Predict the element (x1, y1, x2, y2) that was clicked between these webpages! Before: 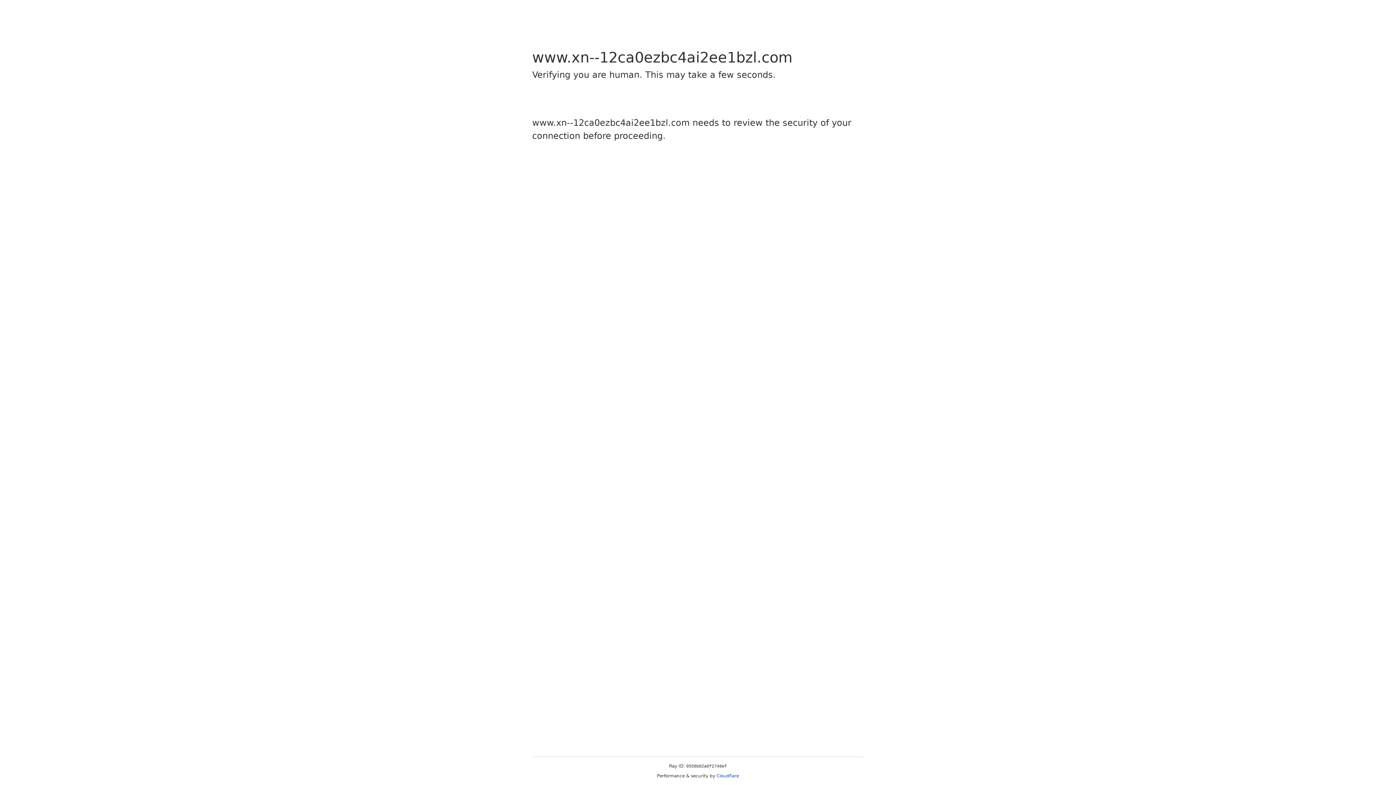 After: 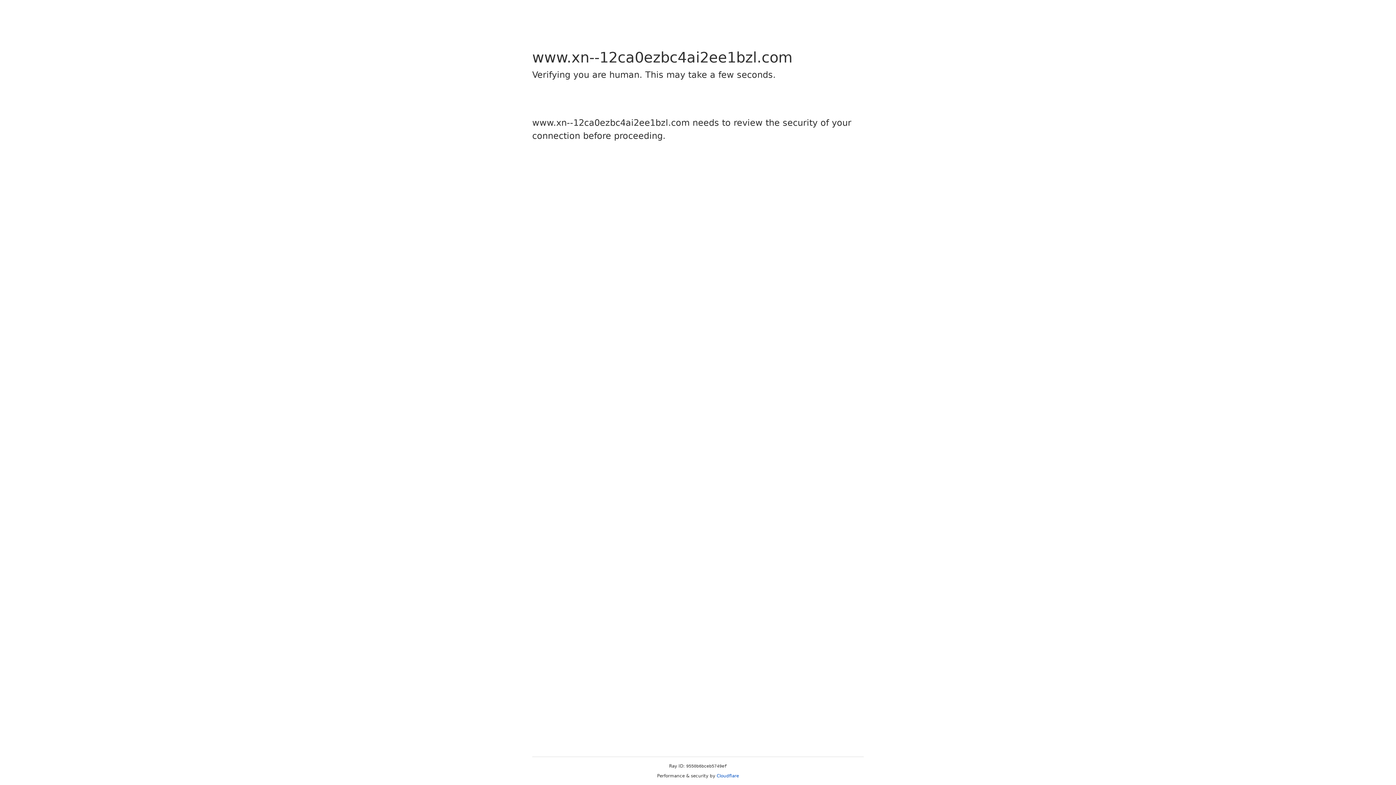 Action: bbox: (716, 773, 739, 778) label: Cloudflare